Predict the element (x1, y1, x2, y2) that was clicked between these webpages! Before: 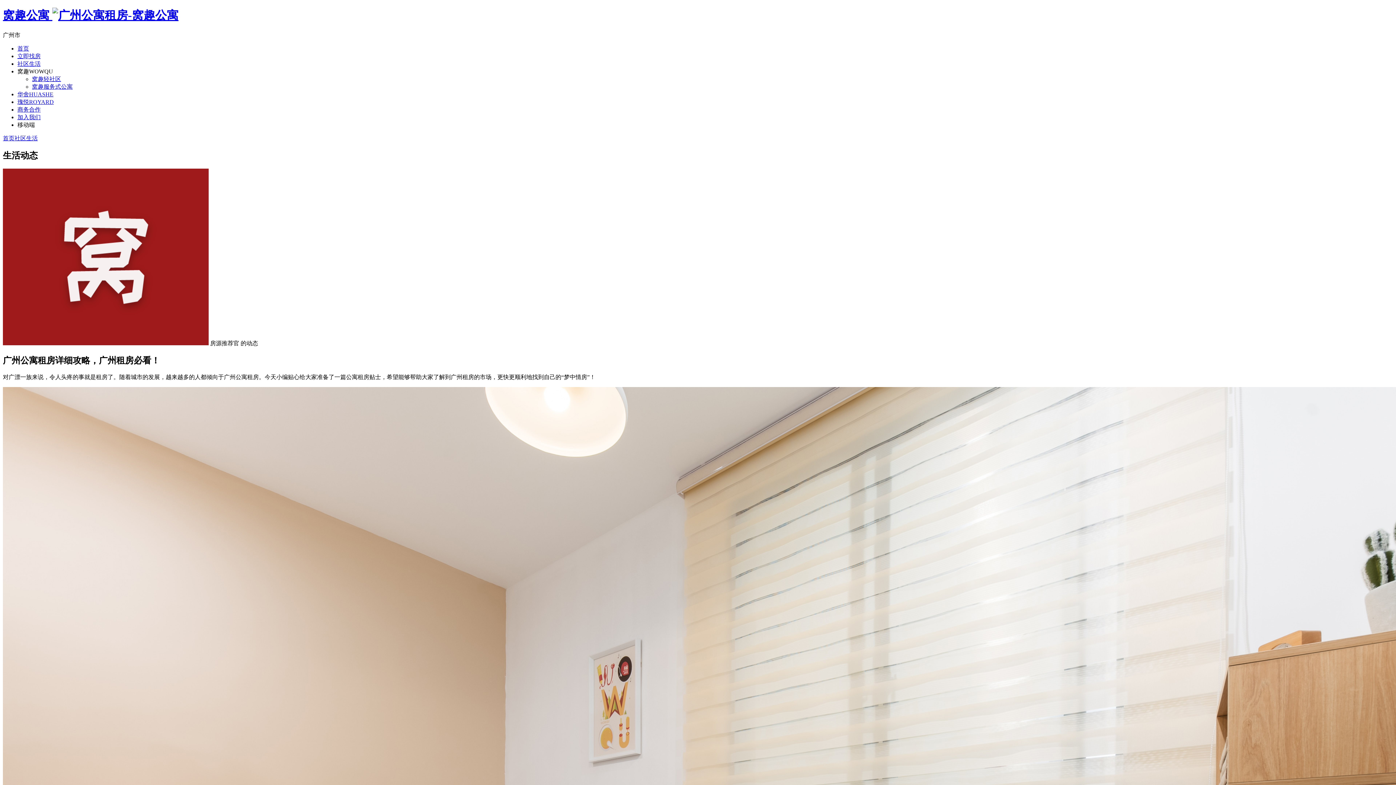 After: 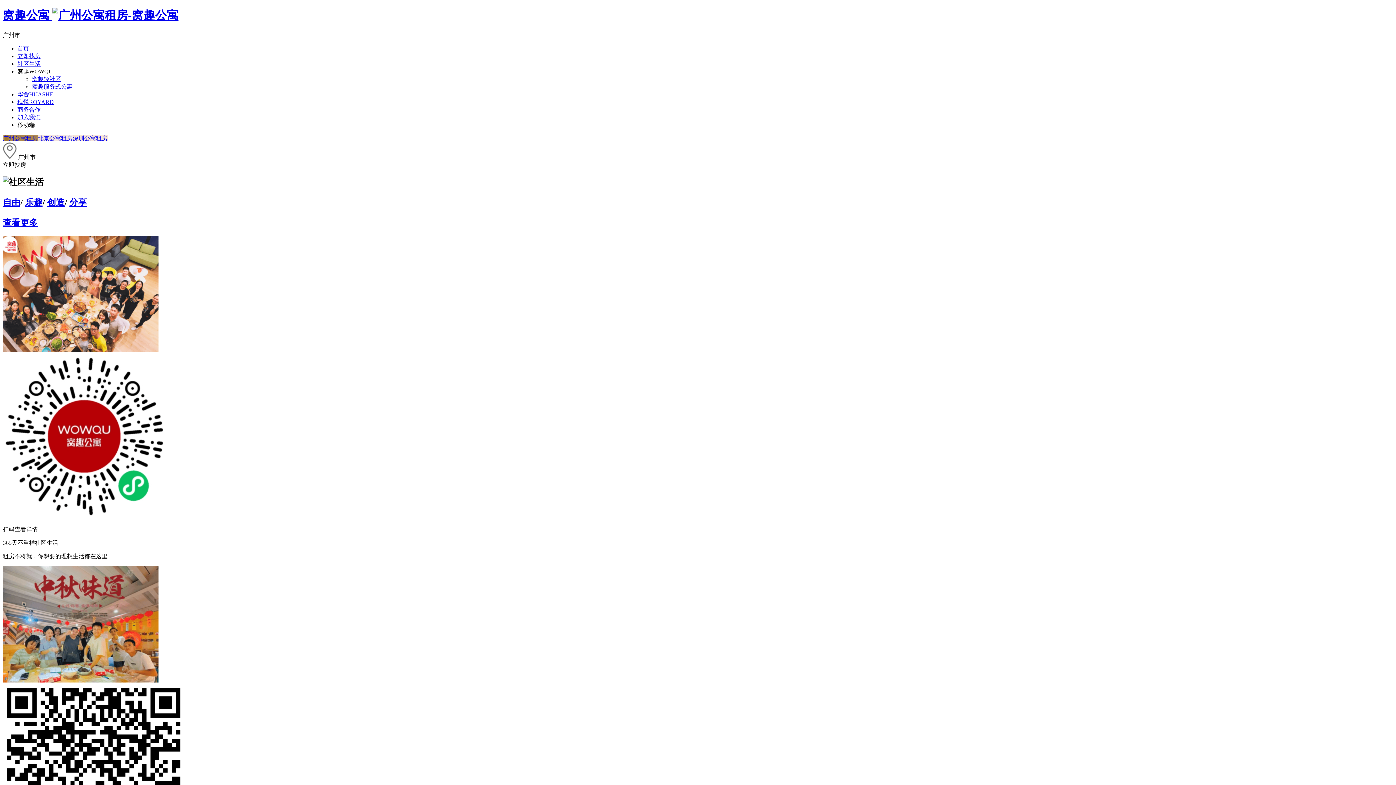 Action: bbox: (2, 135, 14, 141) label: 首页